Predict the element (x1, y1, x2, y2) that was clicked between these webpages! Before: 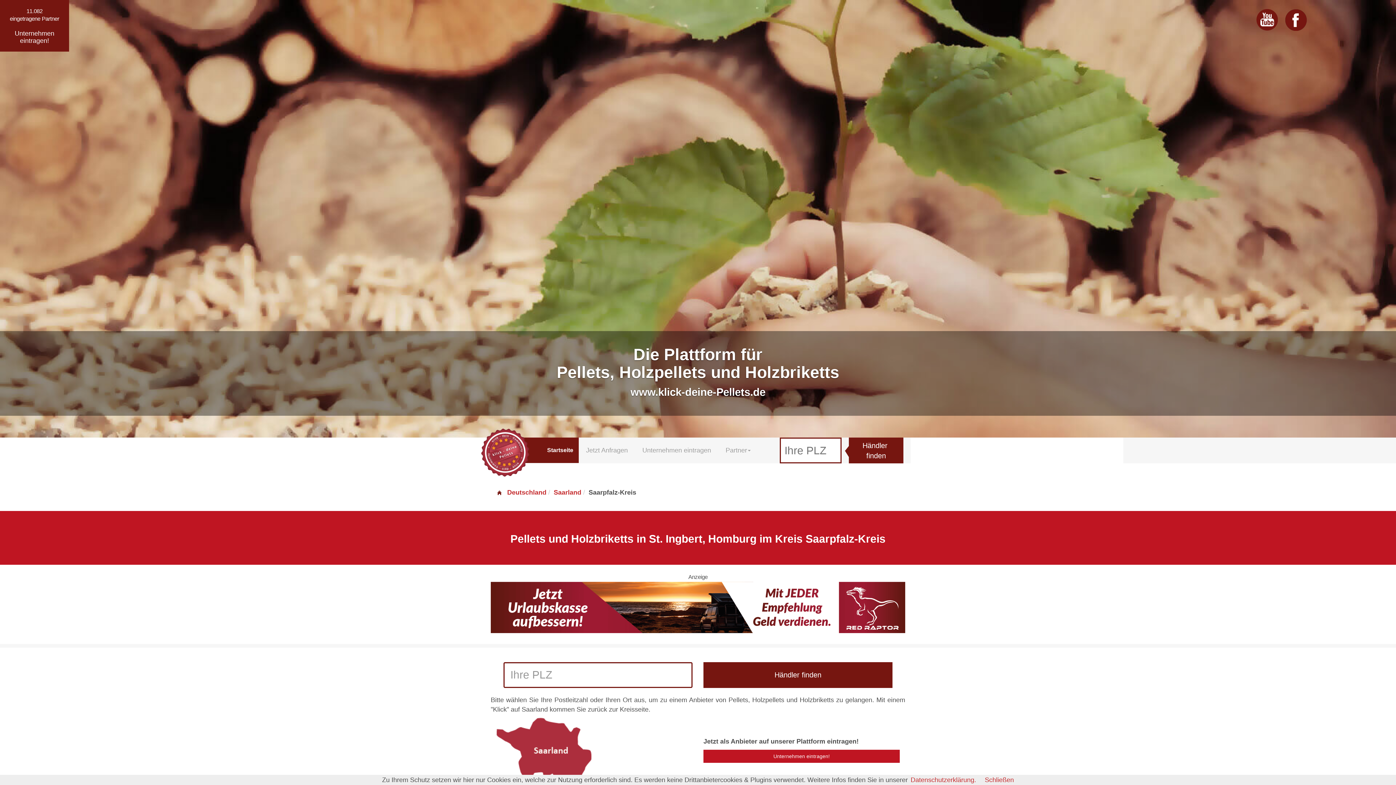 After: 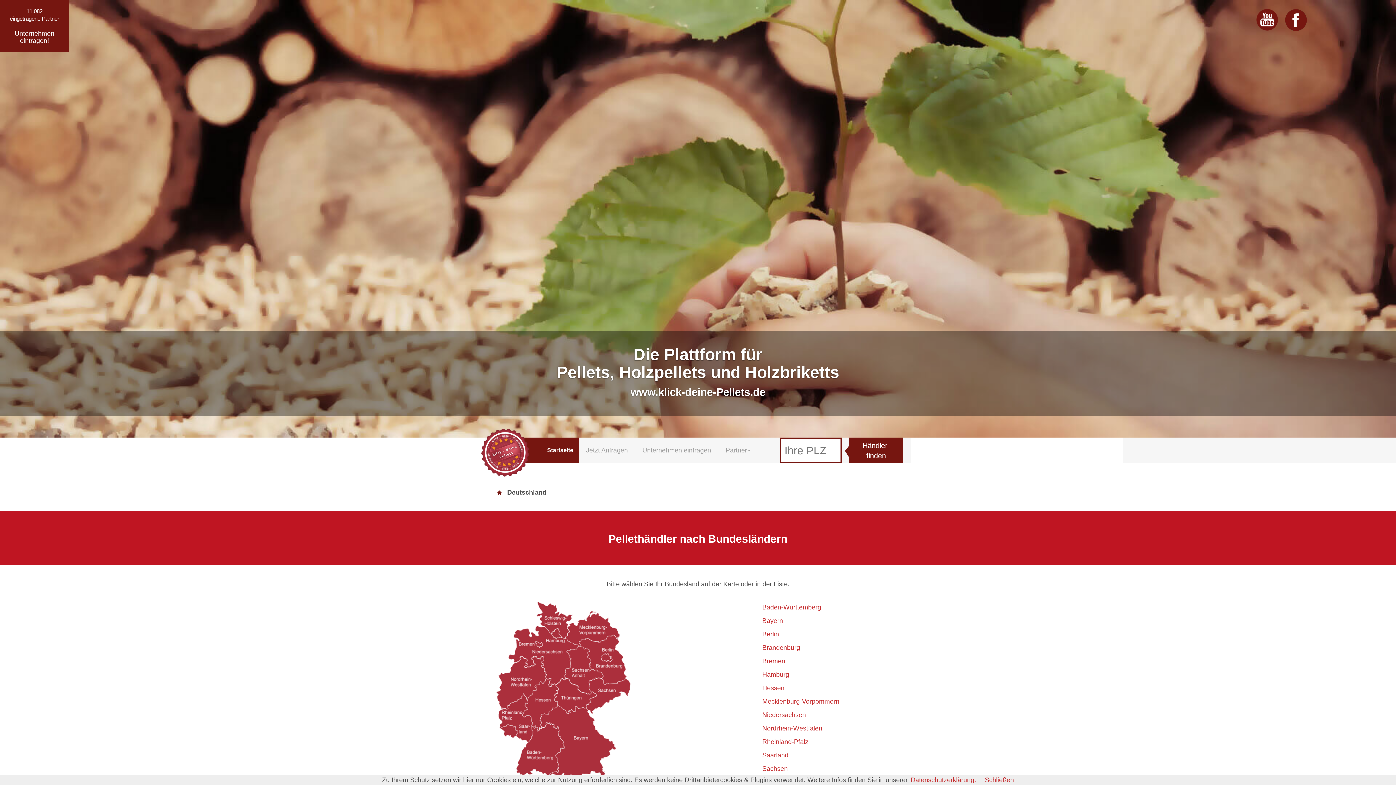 Action: bbox: (490, 437, 541, 463) label: 
